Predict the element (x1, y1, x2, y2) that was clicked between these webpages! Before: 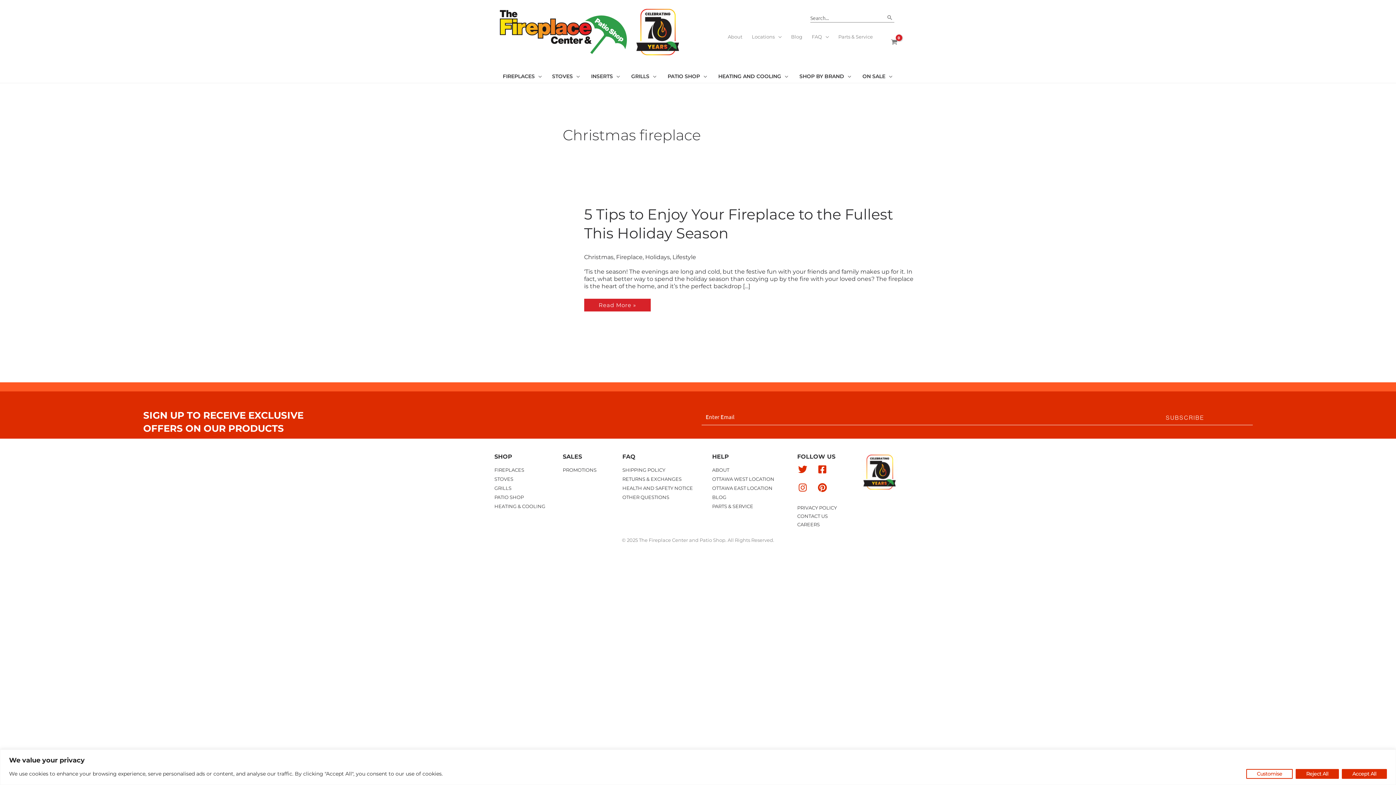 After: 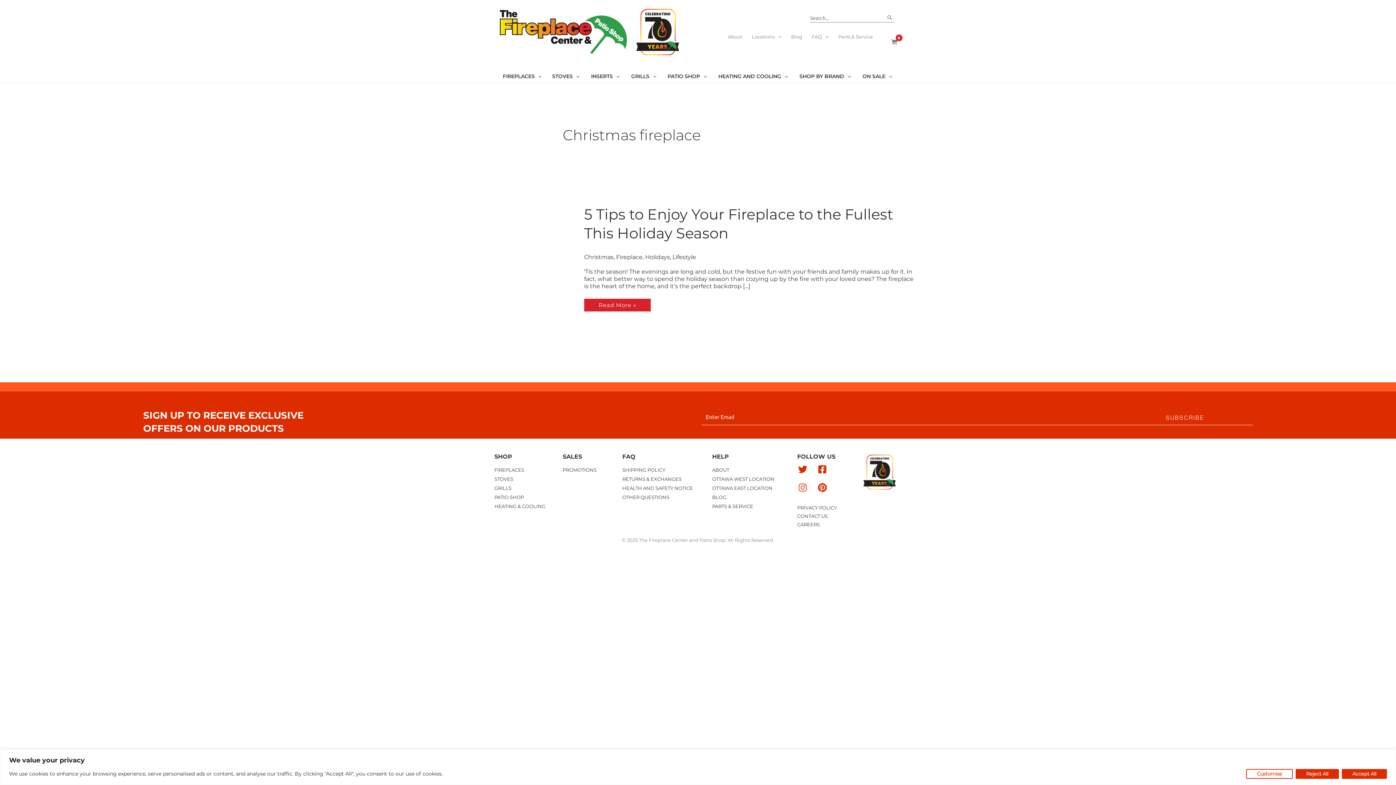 Action: bbox: (793, 478, 811, 496) label: Instagram